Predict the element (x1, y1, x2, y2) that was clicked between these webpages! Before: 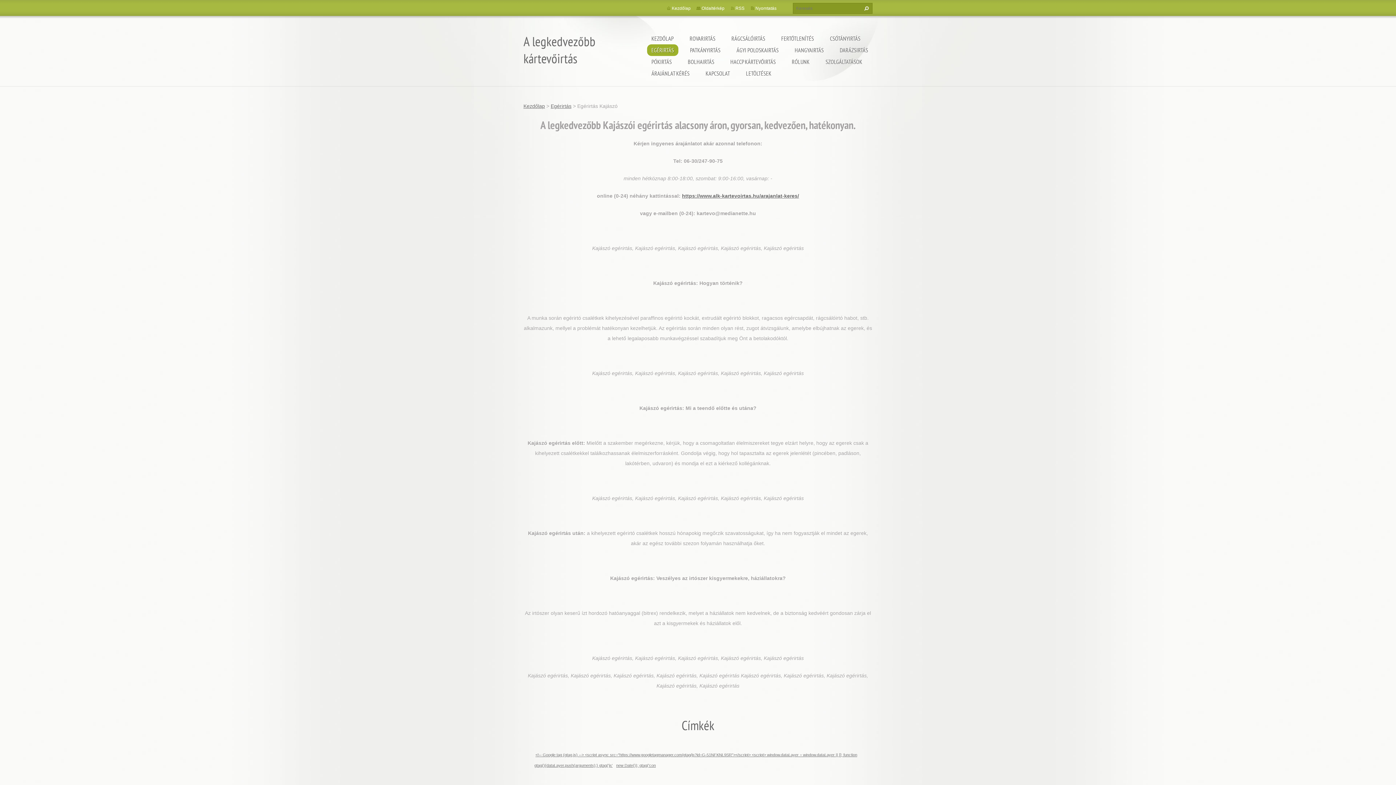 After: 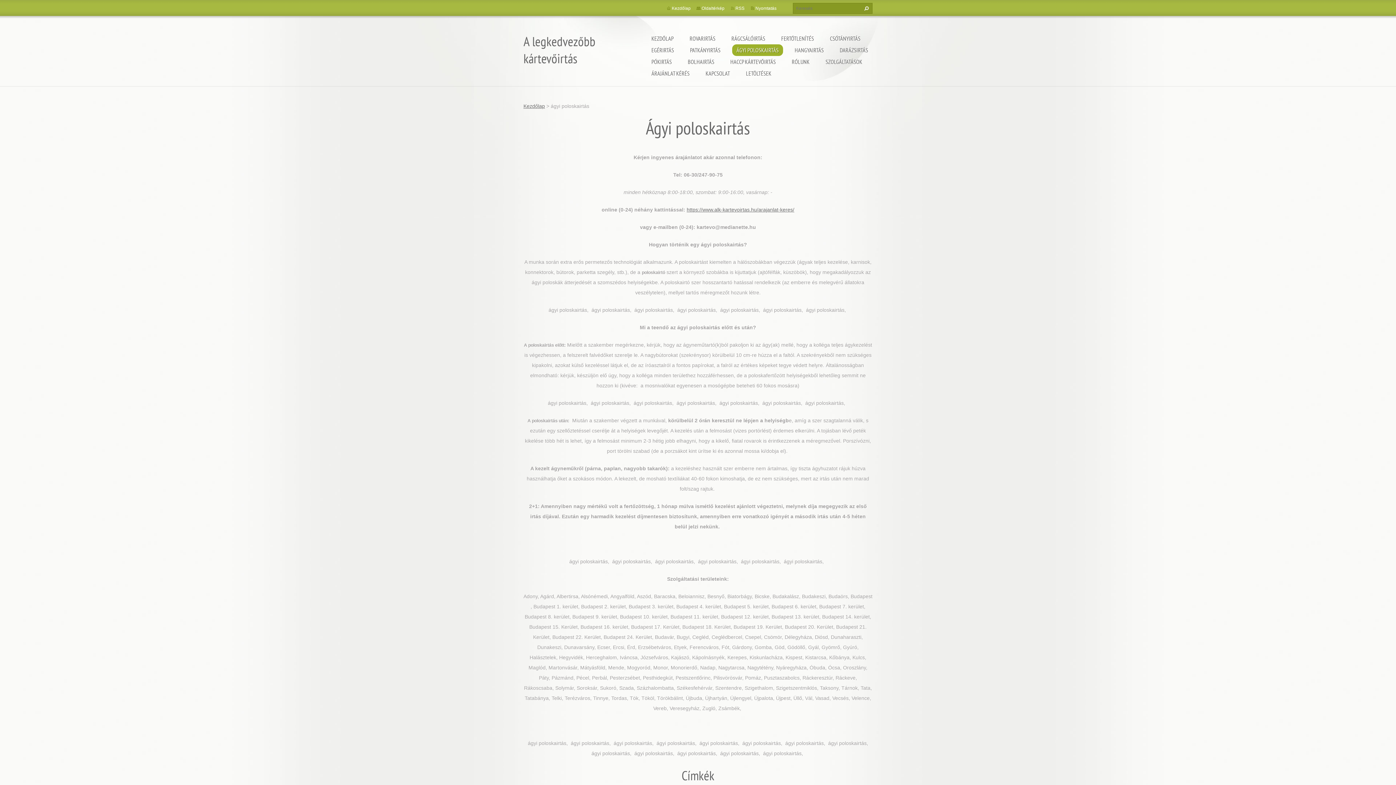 Action: bbox: (732, 44, 783, 56) label: ÁGYI POLOSKAIRTÁS